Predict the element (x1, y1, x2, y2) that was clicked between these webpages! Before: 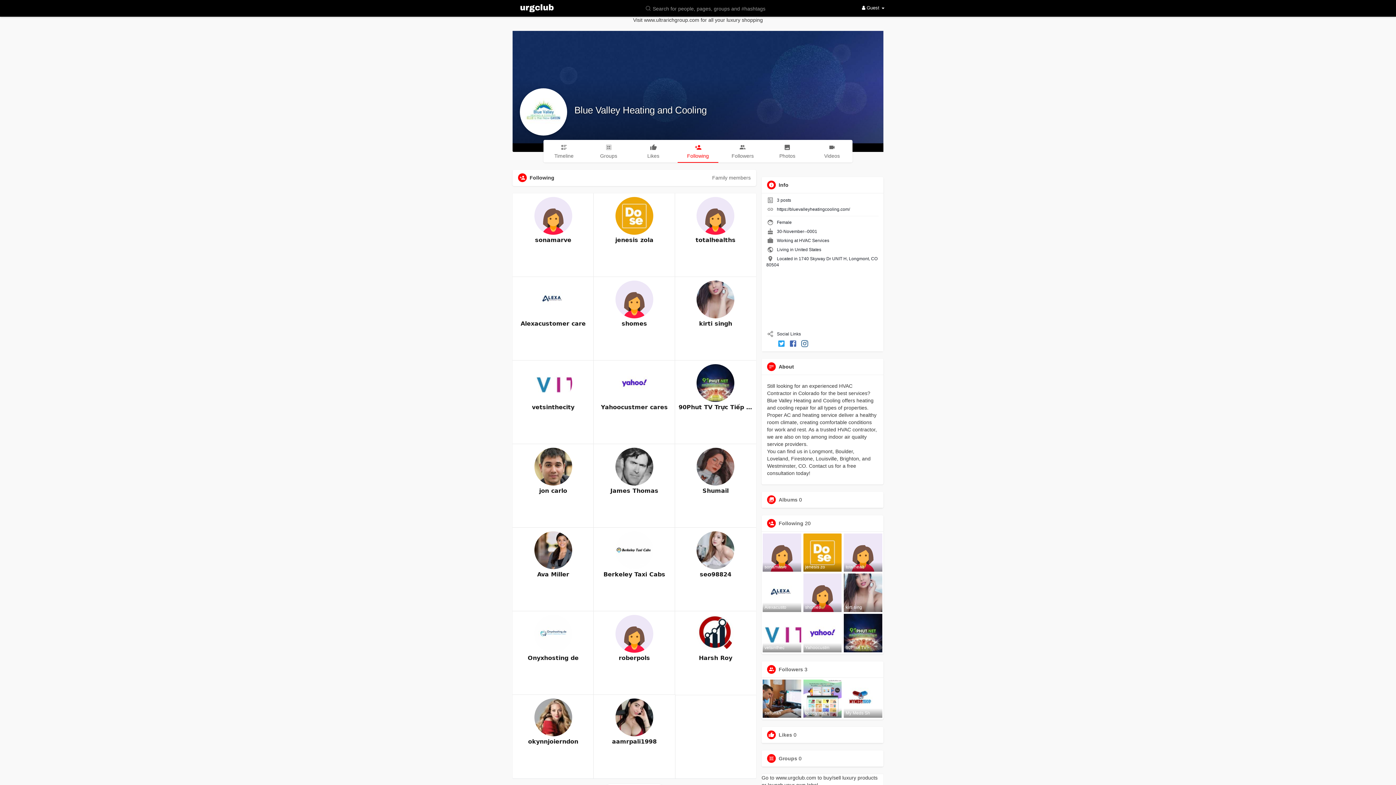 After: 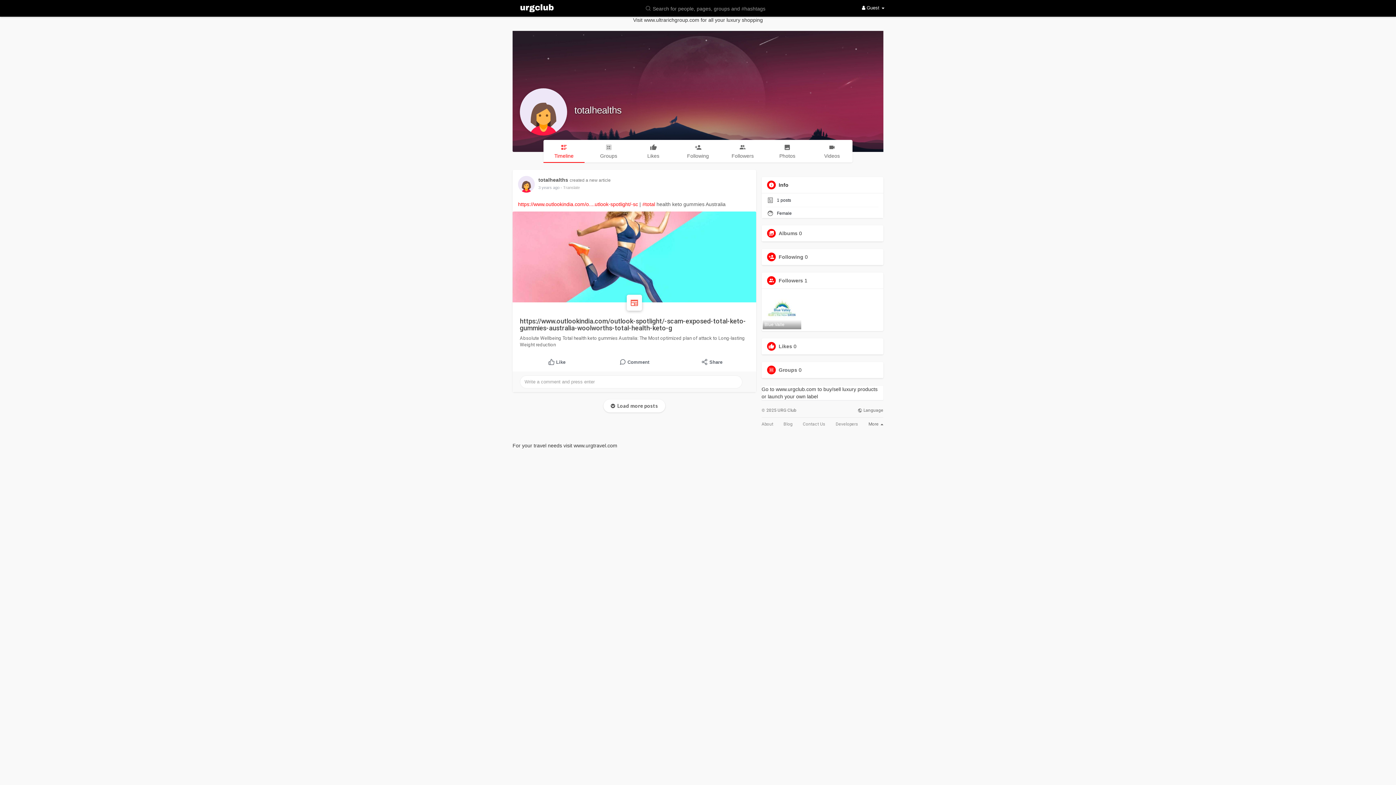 Action: label: totalhealths bbox: (678, 236, 752, 244)